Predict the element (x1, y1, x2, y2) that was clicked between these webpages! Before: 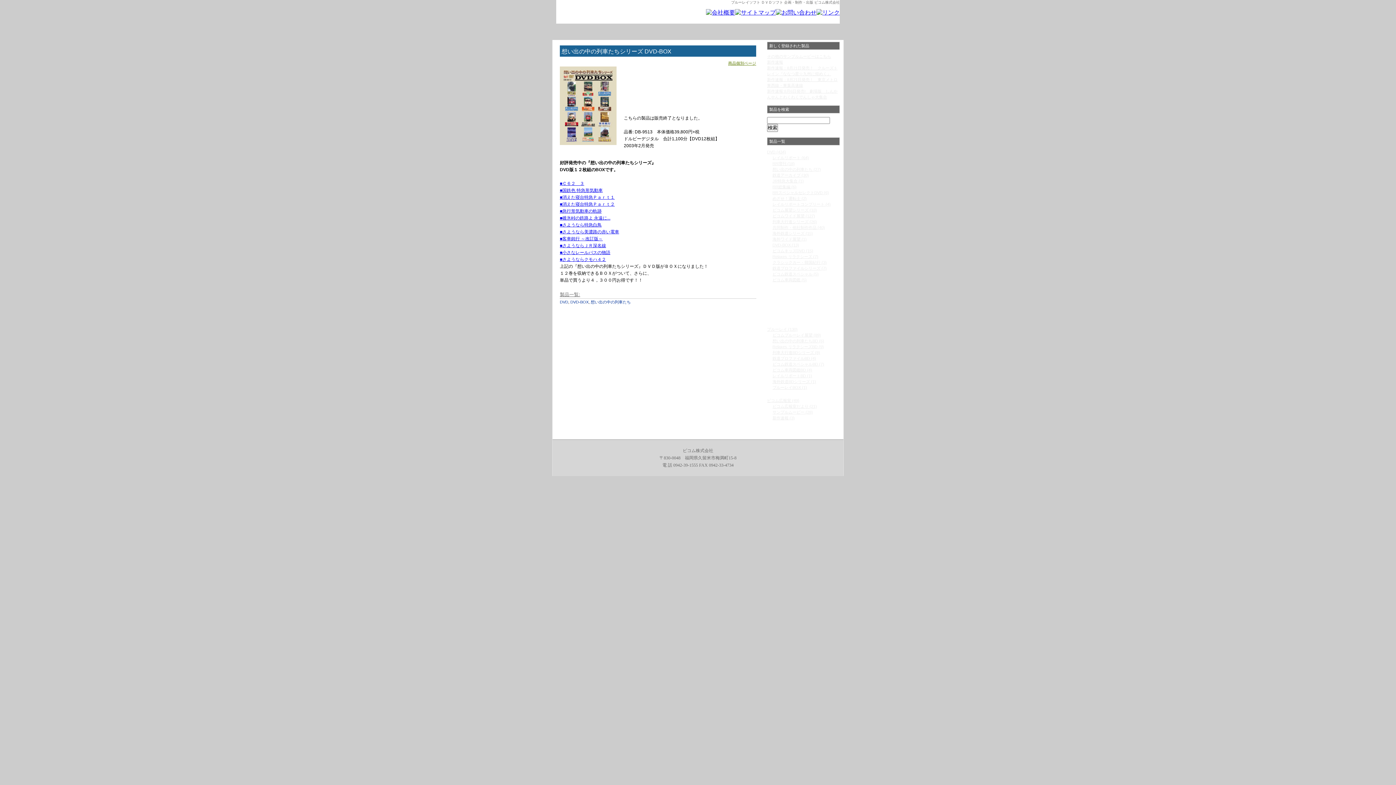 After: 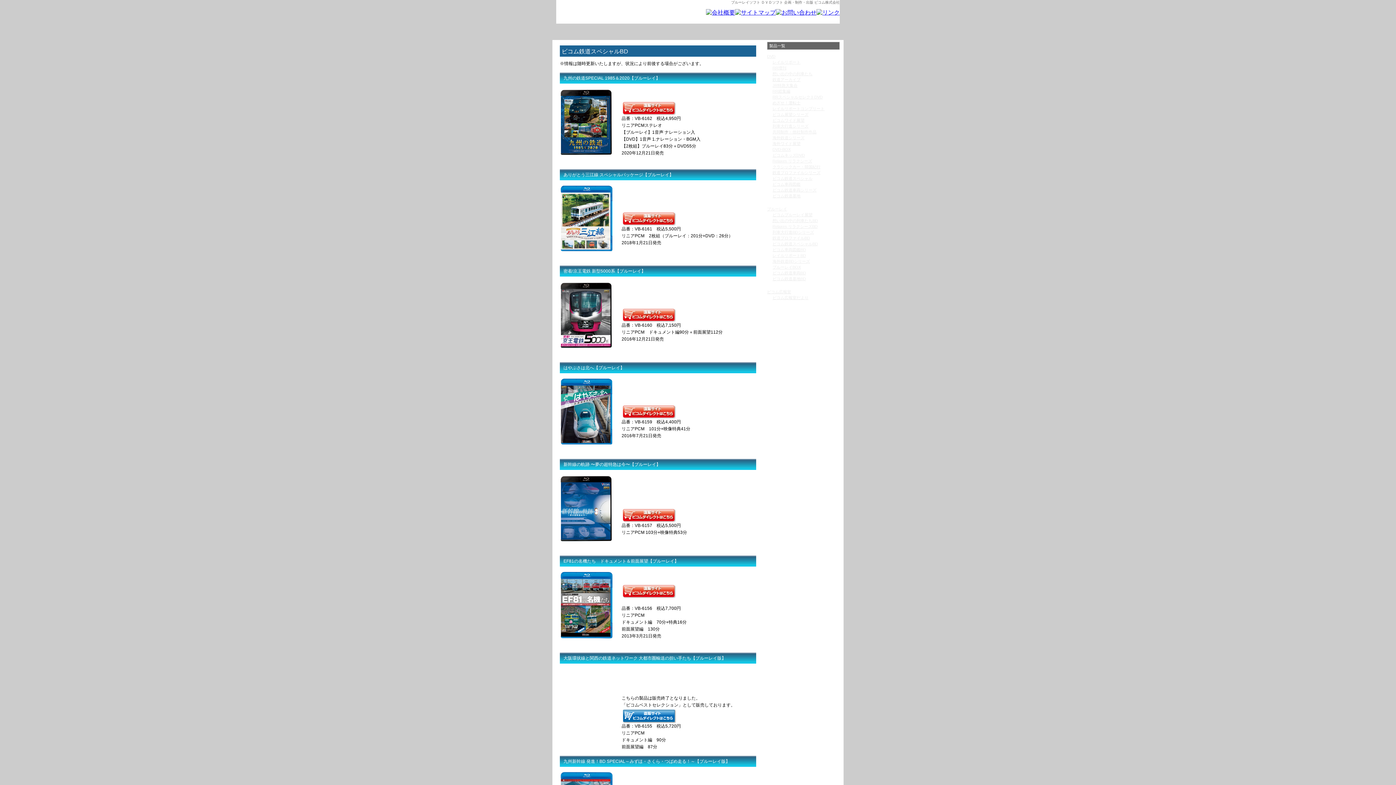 Action: label: ビコム鉄道スペシャルBD (7) bbox: (772, 362, 824, 366)